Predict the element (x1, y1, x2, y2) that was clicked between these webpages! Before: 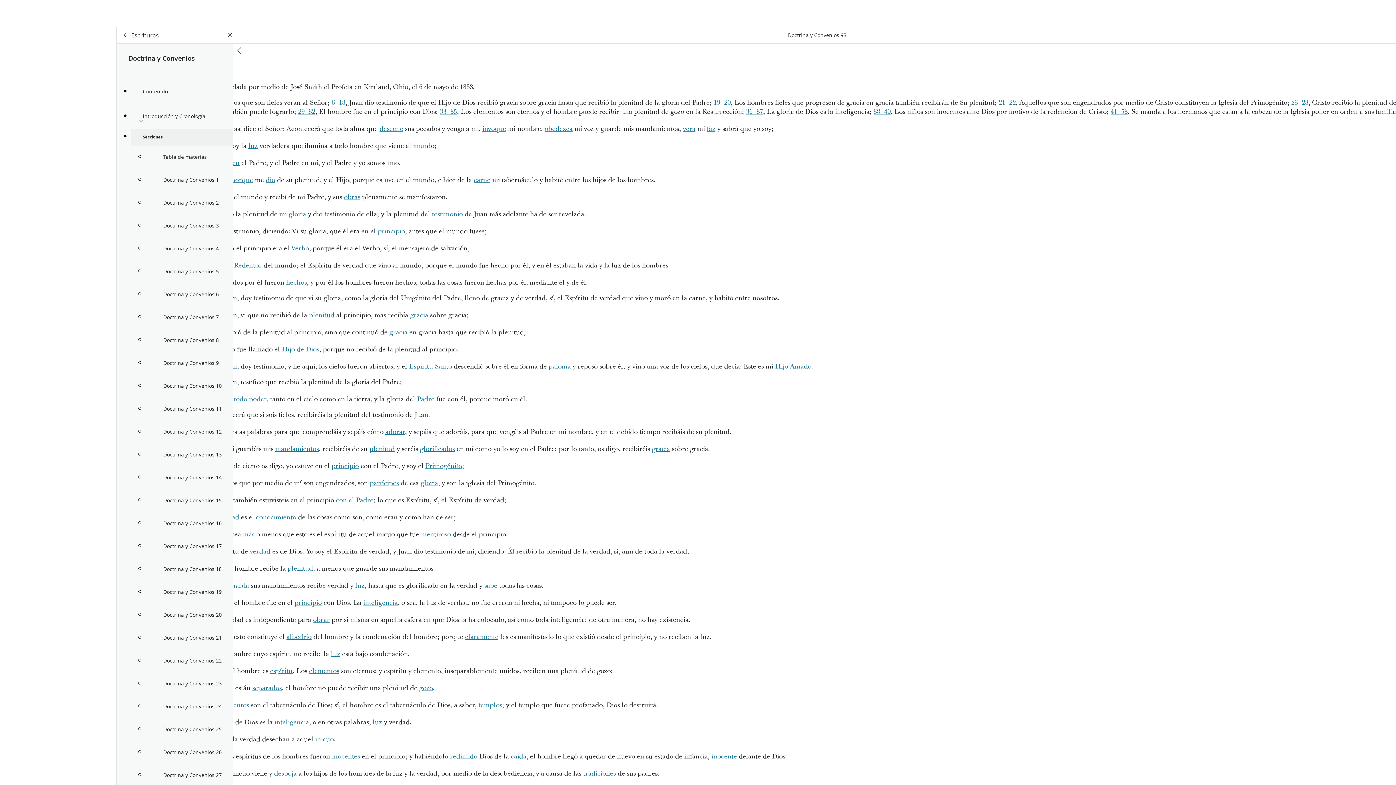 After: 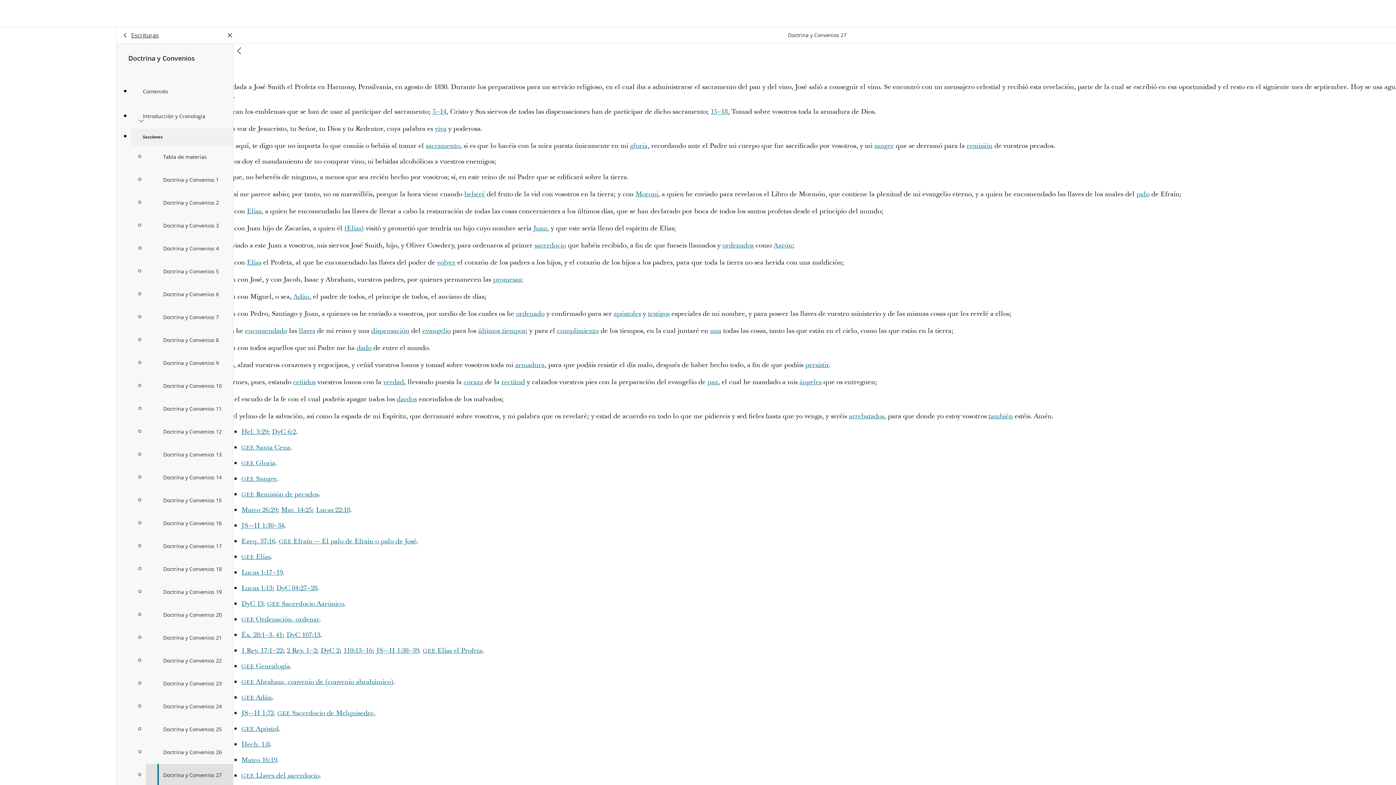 Action: label: Doctrina y Convenios 27 bbox: (145, 764, 233, 787)